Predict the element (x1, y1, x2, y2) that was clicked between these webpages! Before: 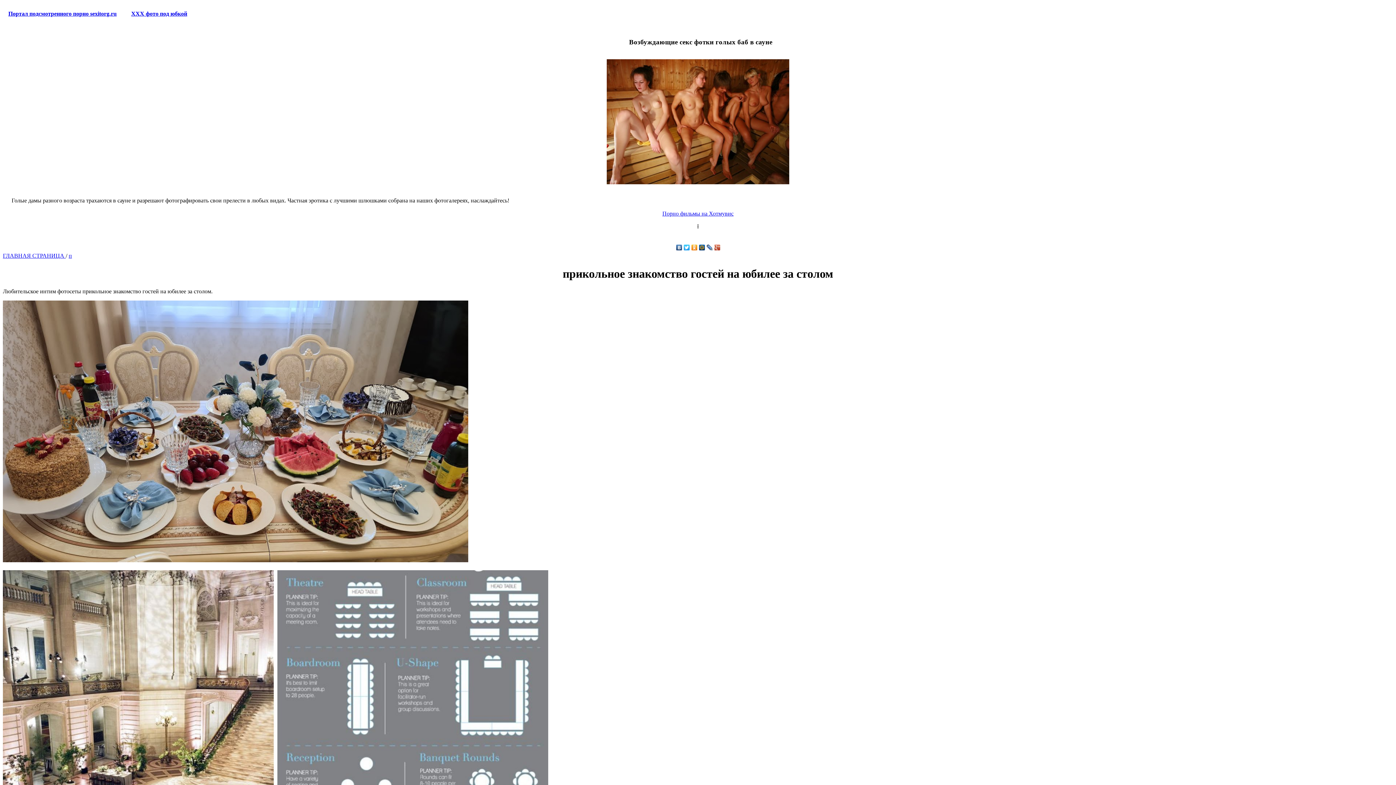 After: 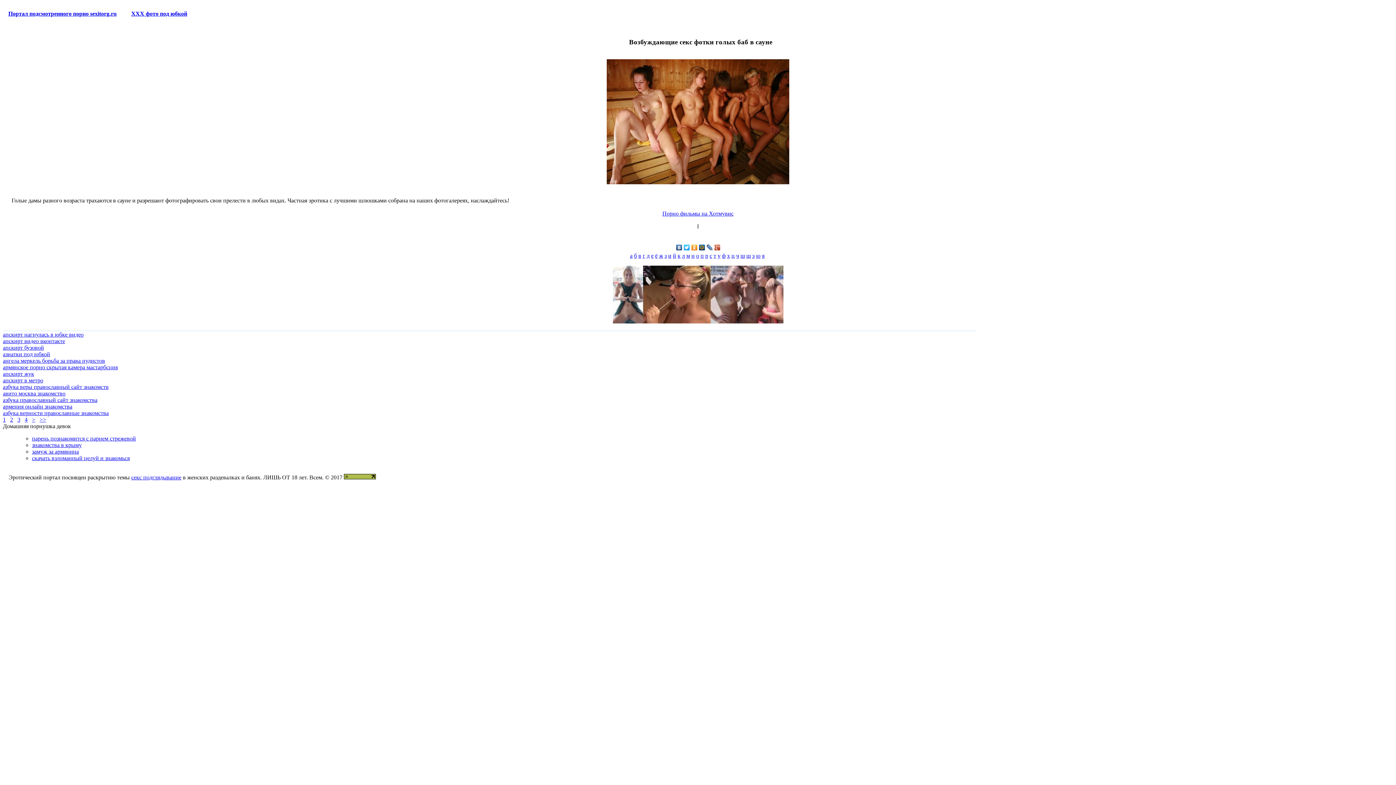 Action: label: Портал подсмотренного порно sexitorg.ru bbox: (8, 10, 116, 16)